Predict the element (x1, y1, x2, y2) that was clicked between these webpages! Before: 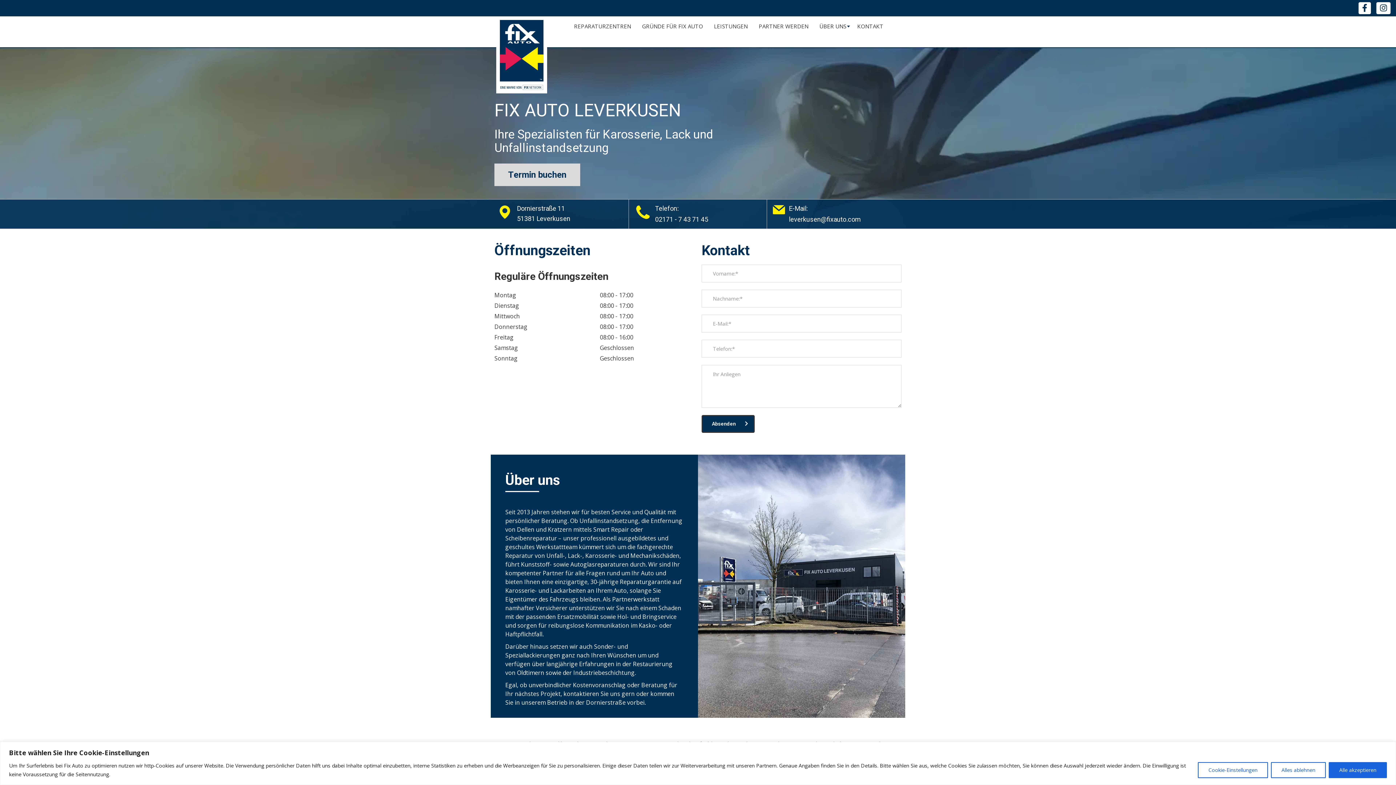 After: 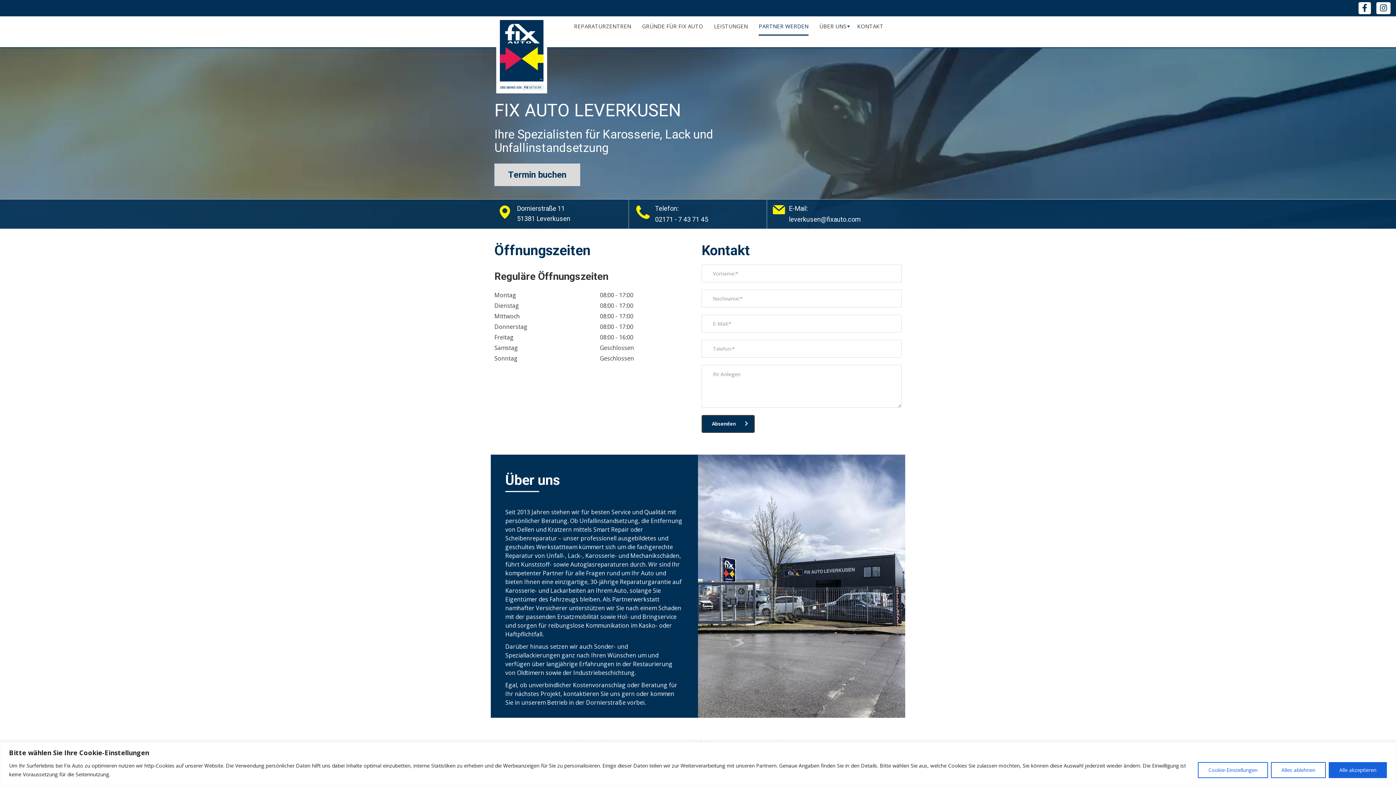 Action: bbox: (758, 18, 808, 35) label: PARTNER WERDEN